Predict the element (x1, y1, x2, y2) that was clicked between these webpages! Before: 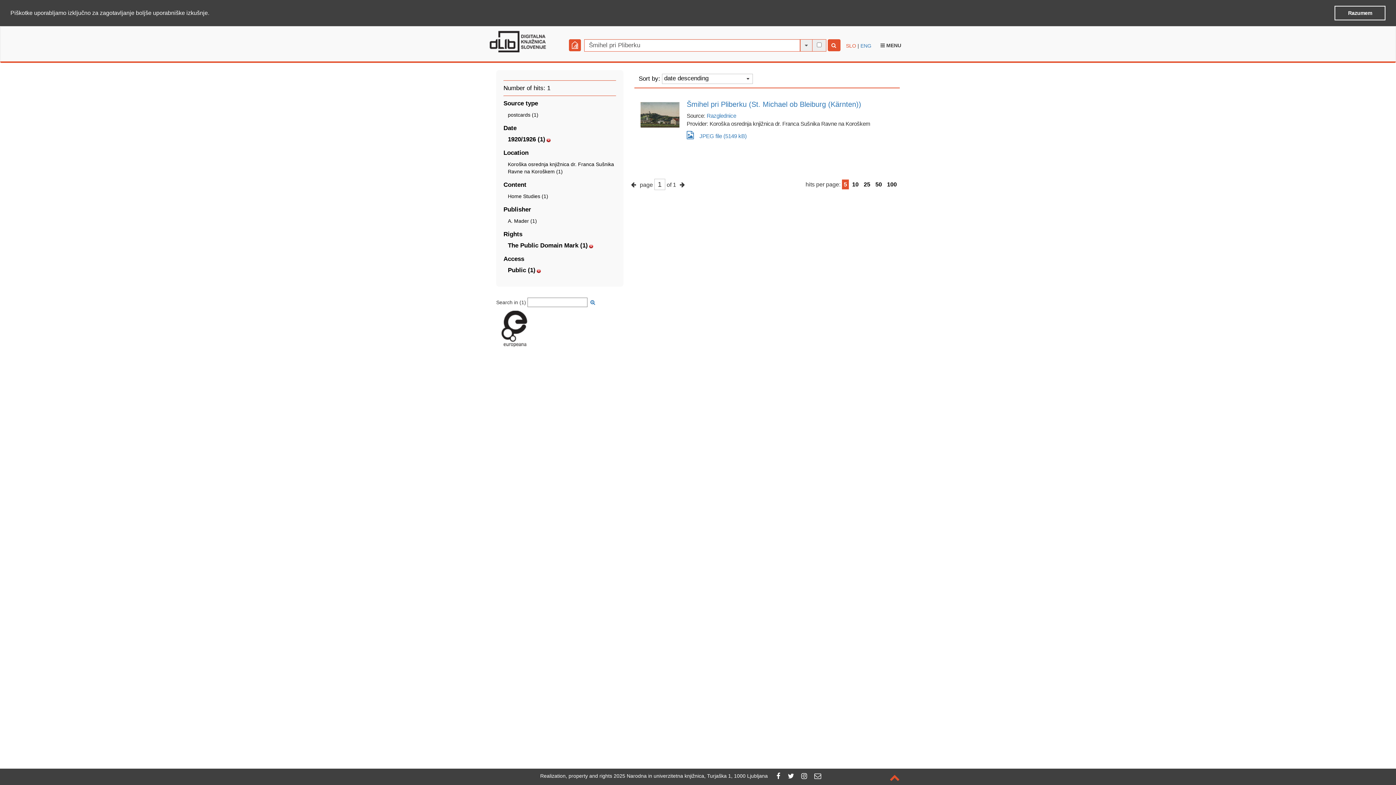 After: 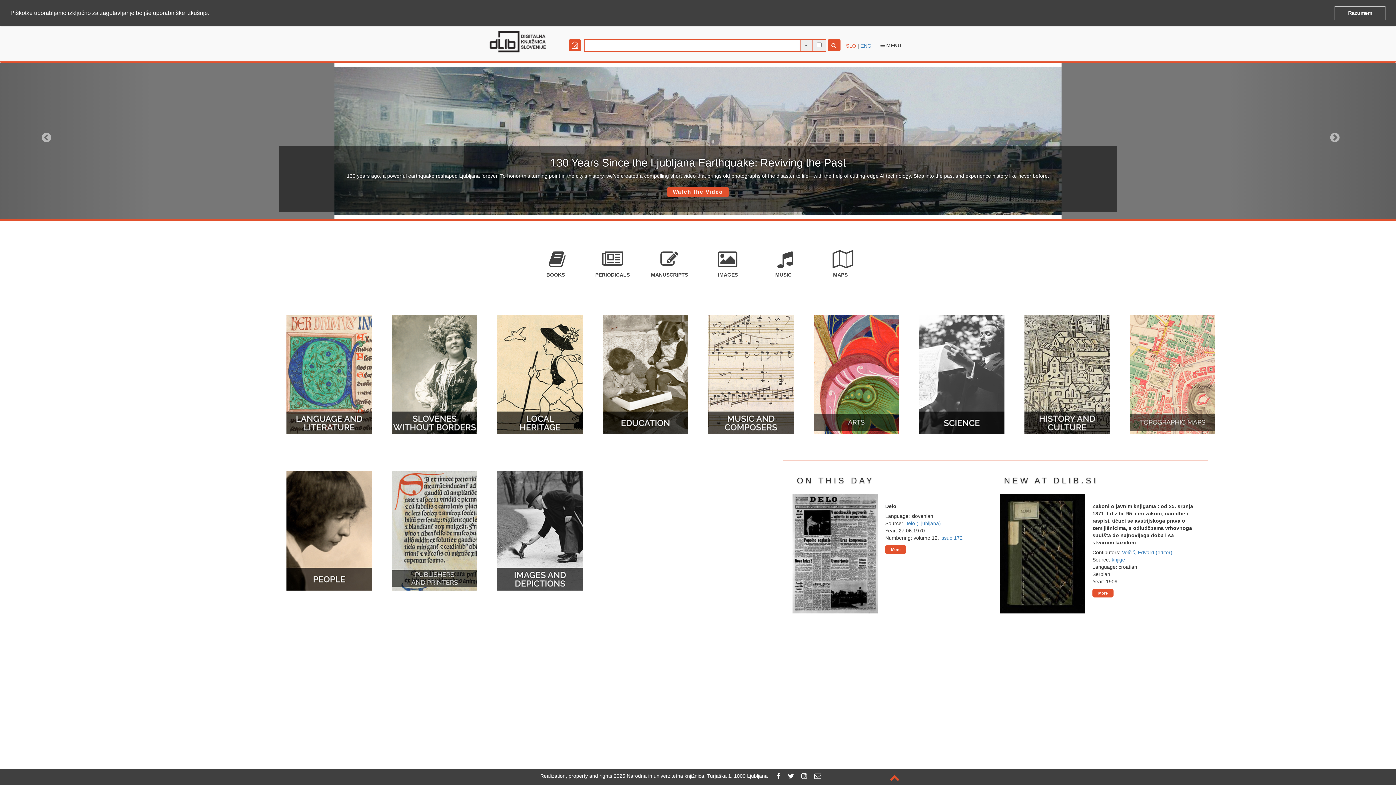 Action: bbox: (487, 38, 549, 43)